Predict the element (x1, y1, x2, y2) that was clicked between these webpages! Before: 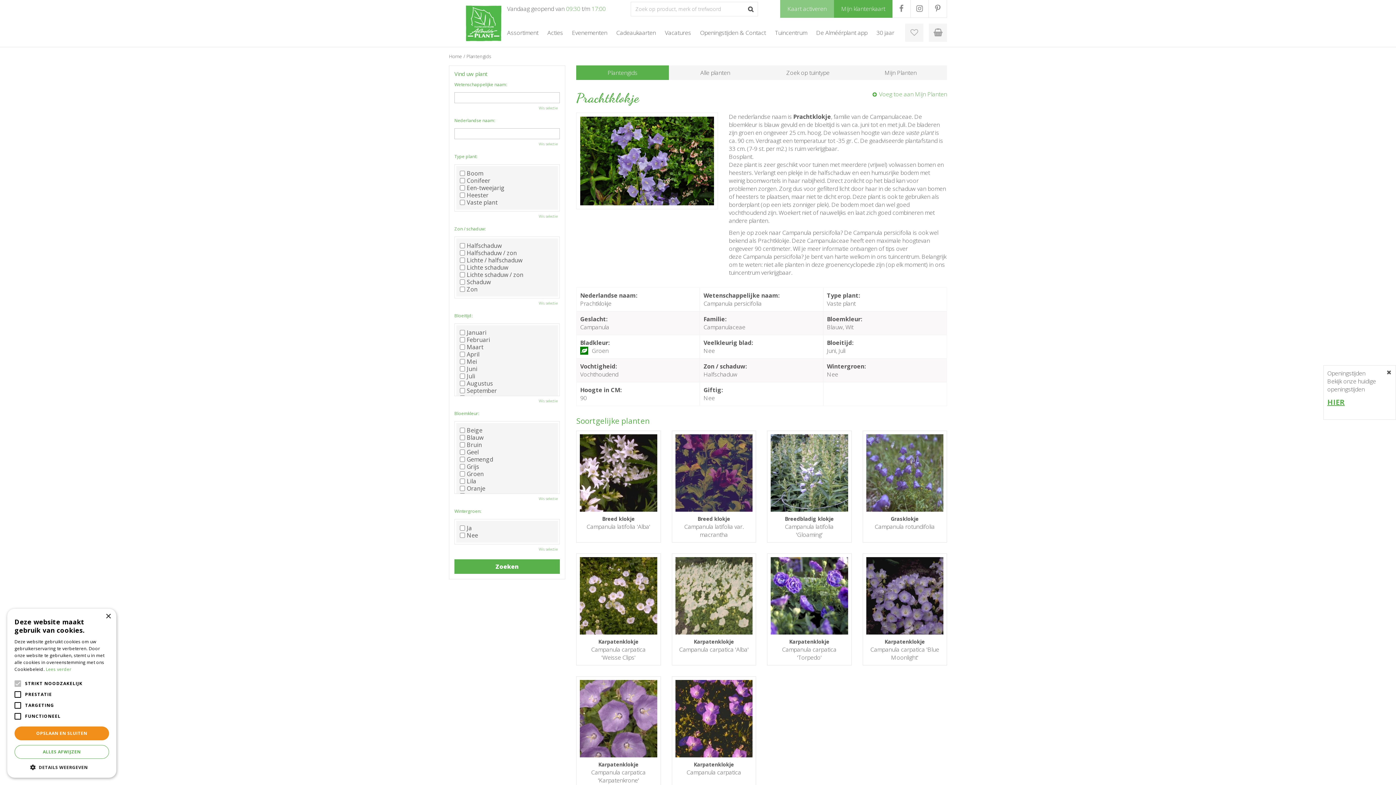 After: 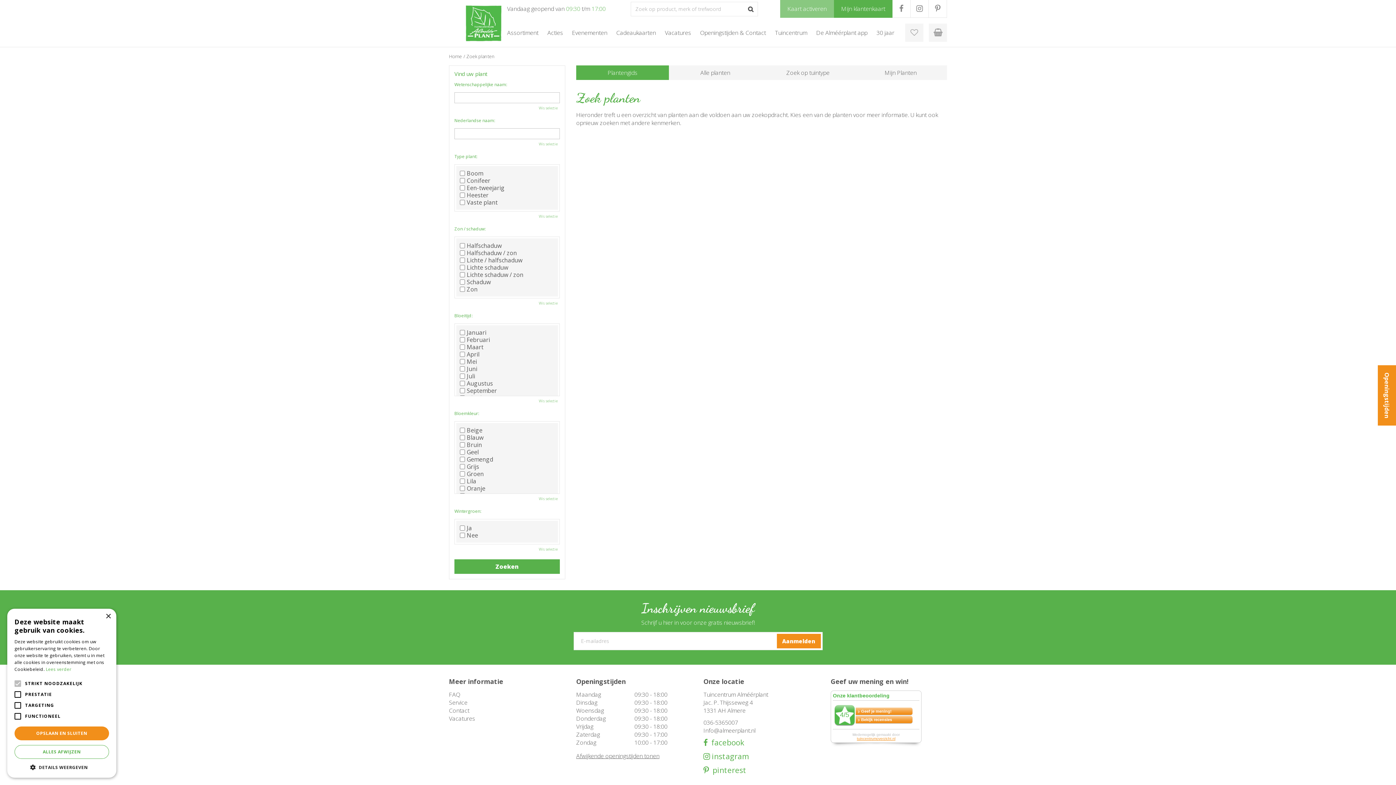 Action: bbox: (454, 544, 560, 554) label: Wis selectie